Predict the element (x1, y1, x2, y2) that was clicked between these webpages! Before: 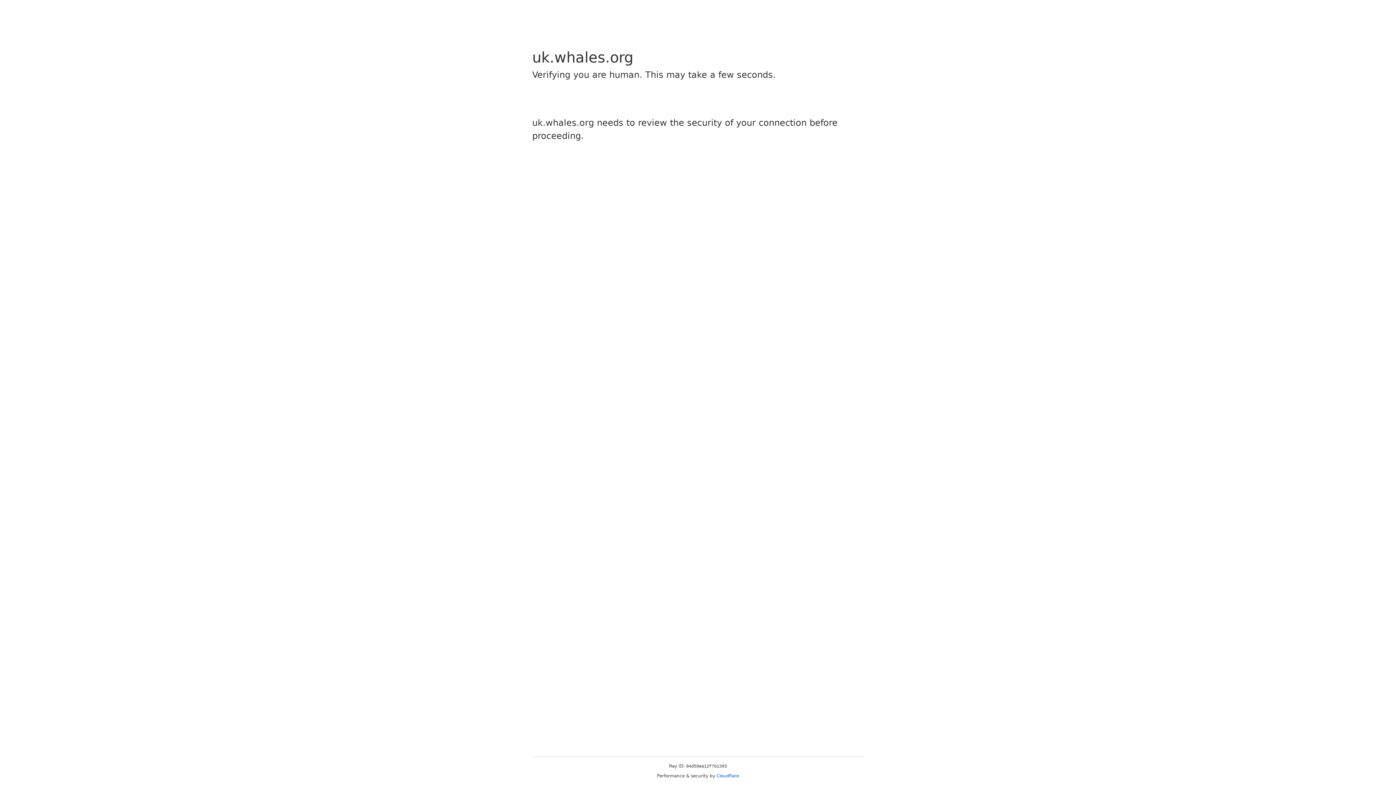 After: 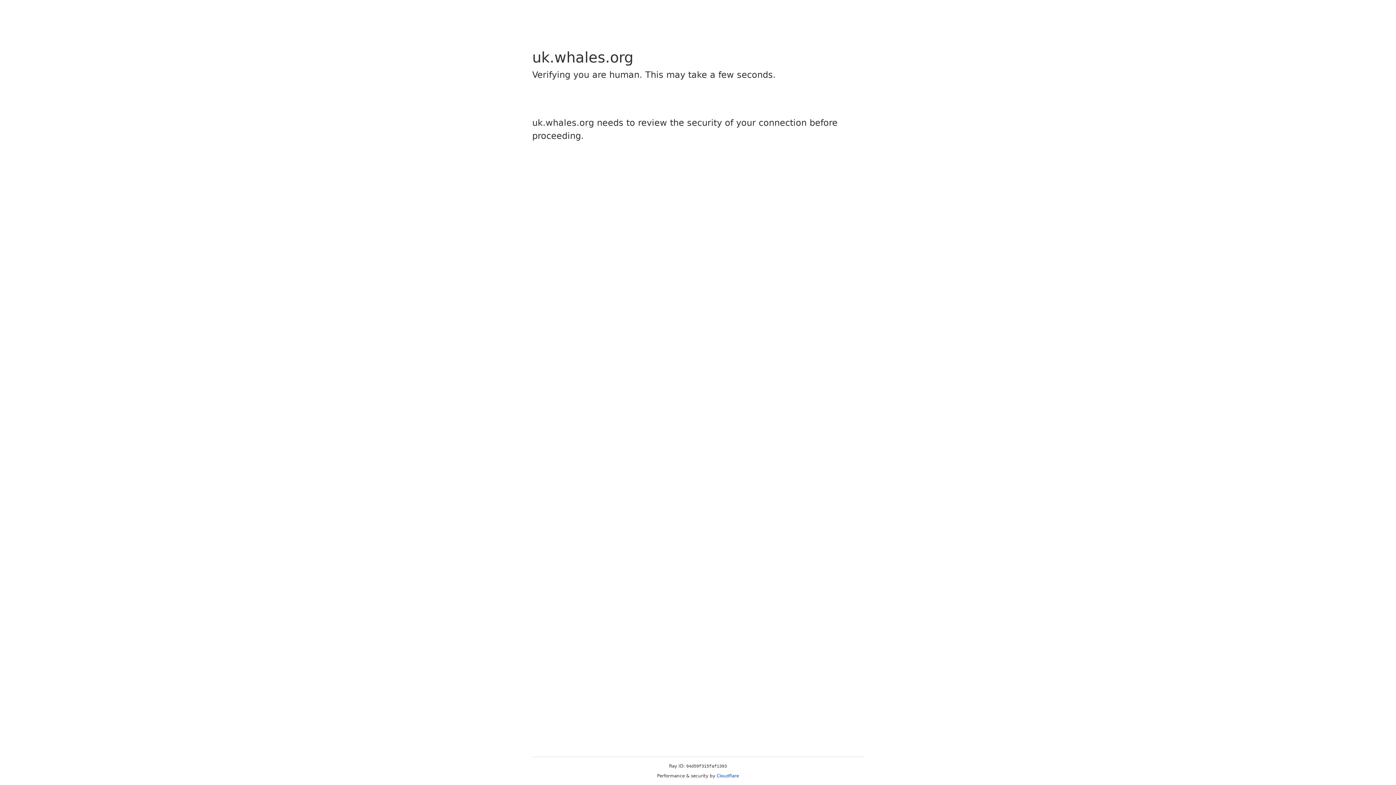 Action: bbox: (716, 773, 739, 778) label: Cloudflare